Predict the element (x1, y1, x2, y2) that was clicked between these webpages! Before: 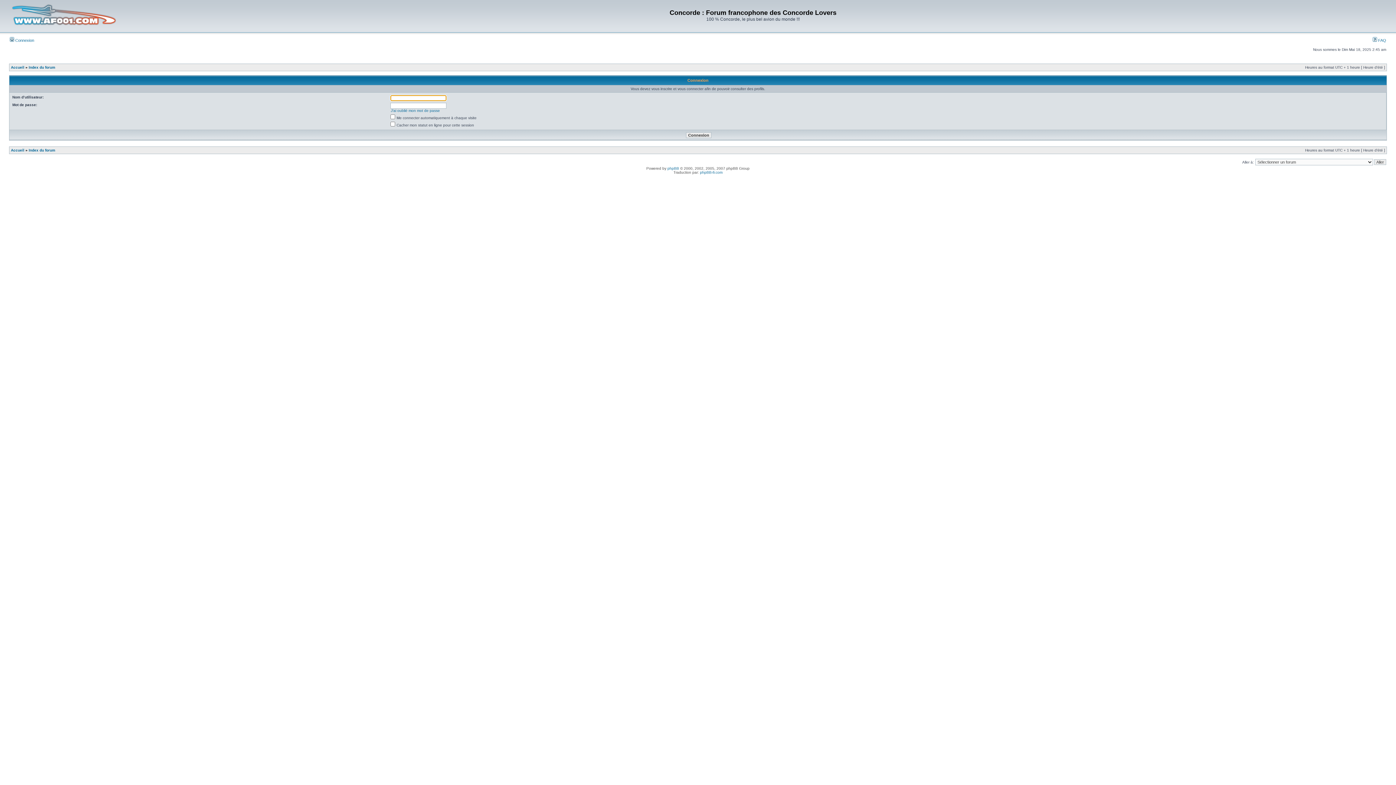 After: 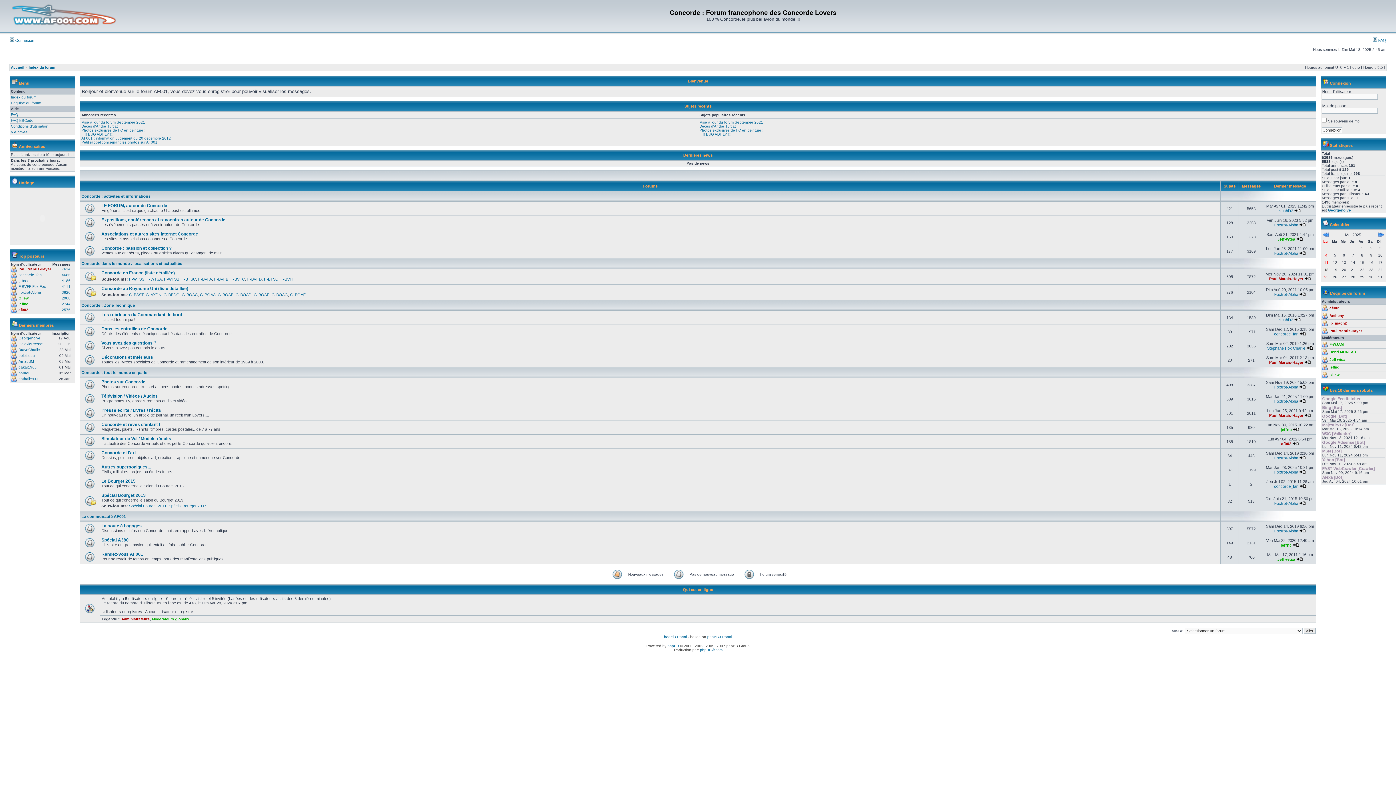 Action: bbox: (9, 26, 118, 30)